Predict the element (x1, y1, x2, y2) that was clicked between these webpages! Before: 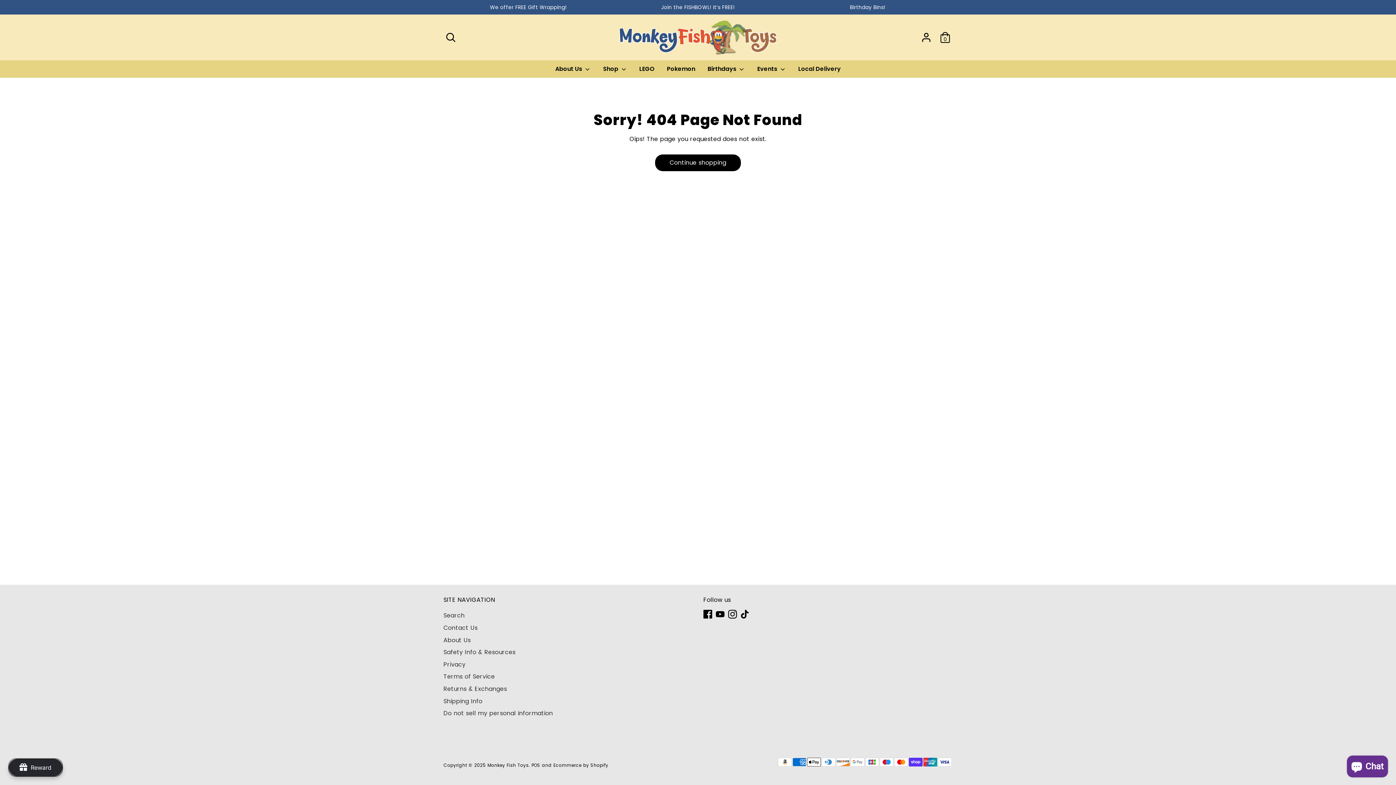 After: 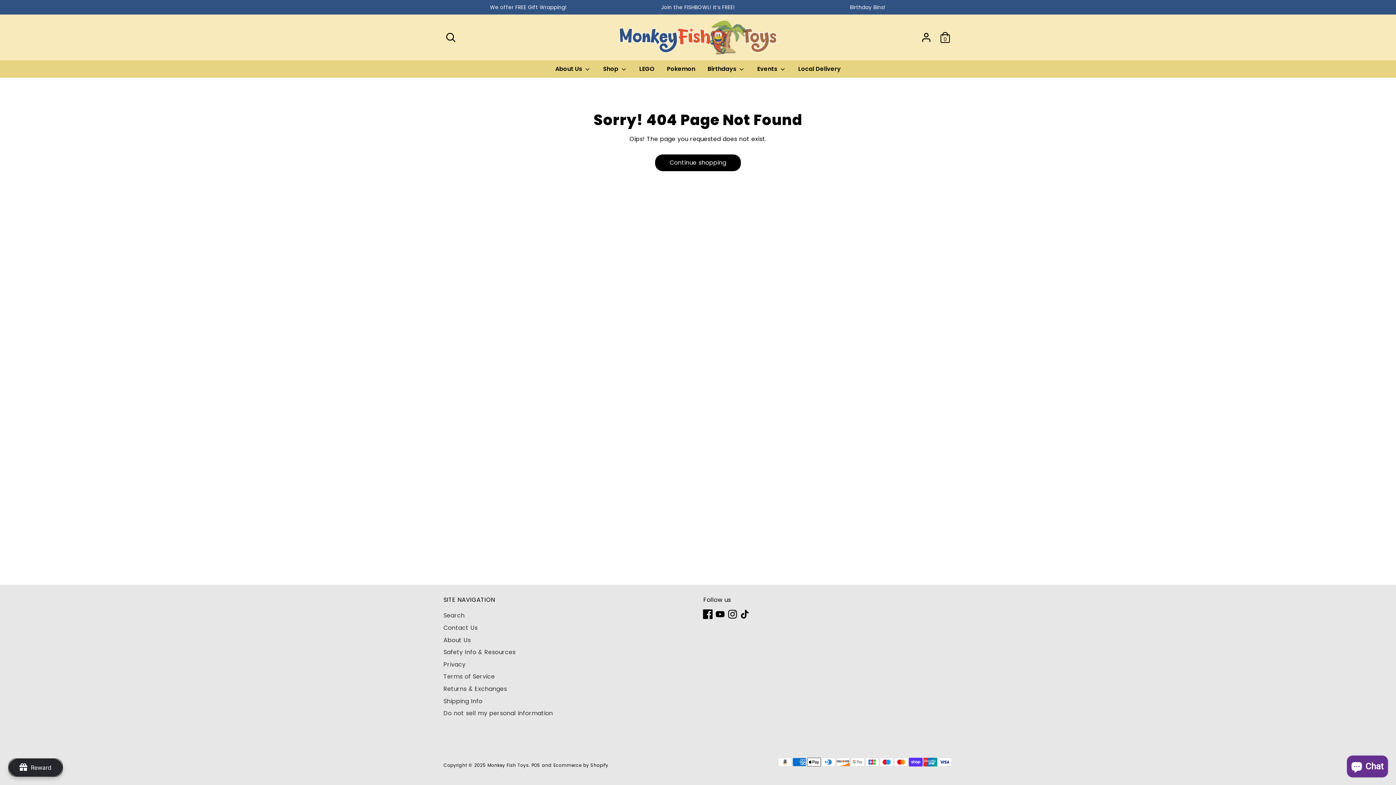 Action: bbox: (703, 610, 712, 618) label: Facebook